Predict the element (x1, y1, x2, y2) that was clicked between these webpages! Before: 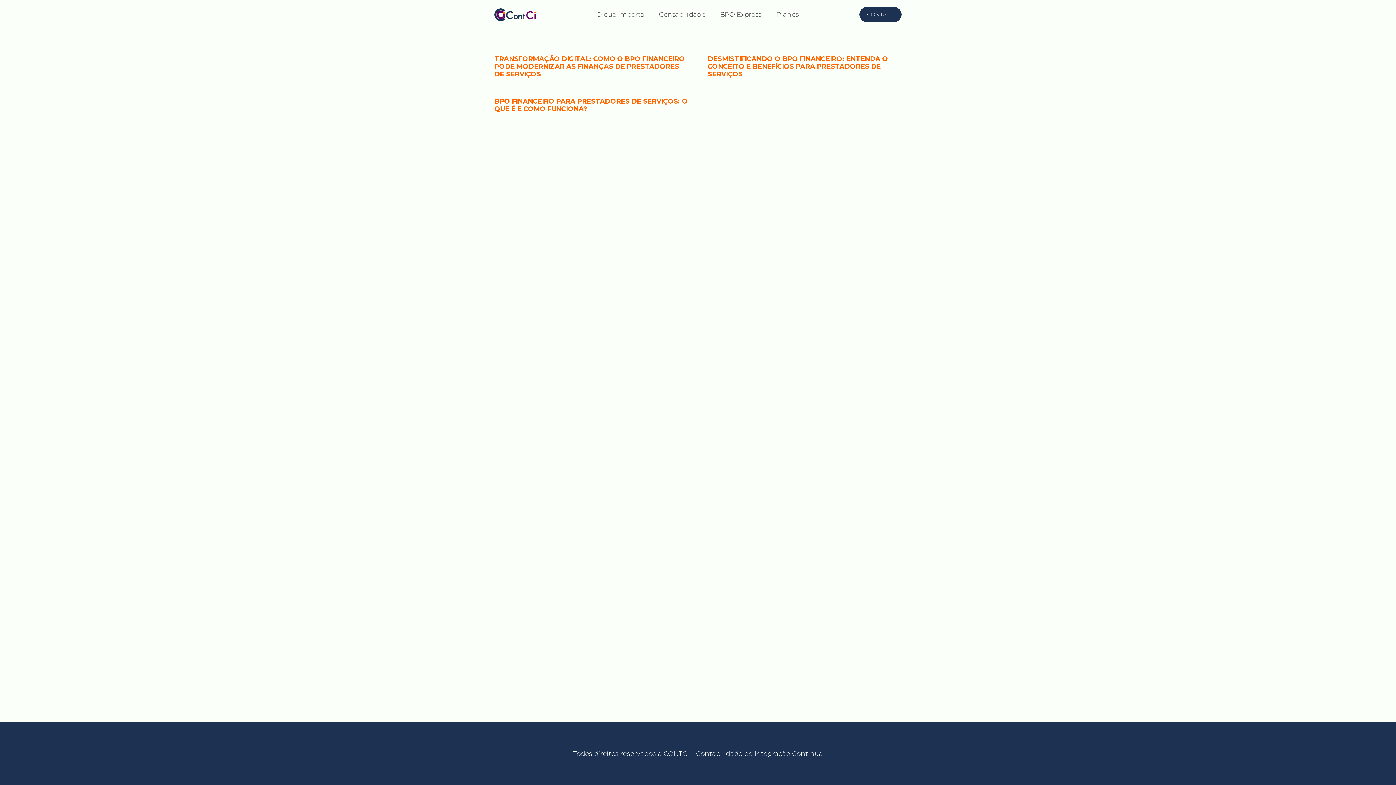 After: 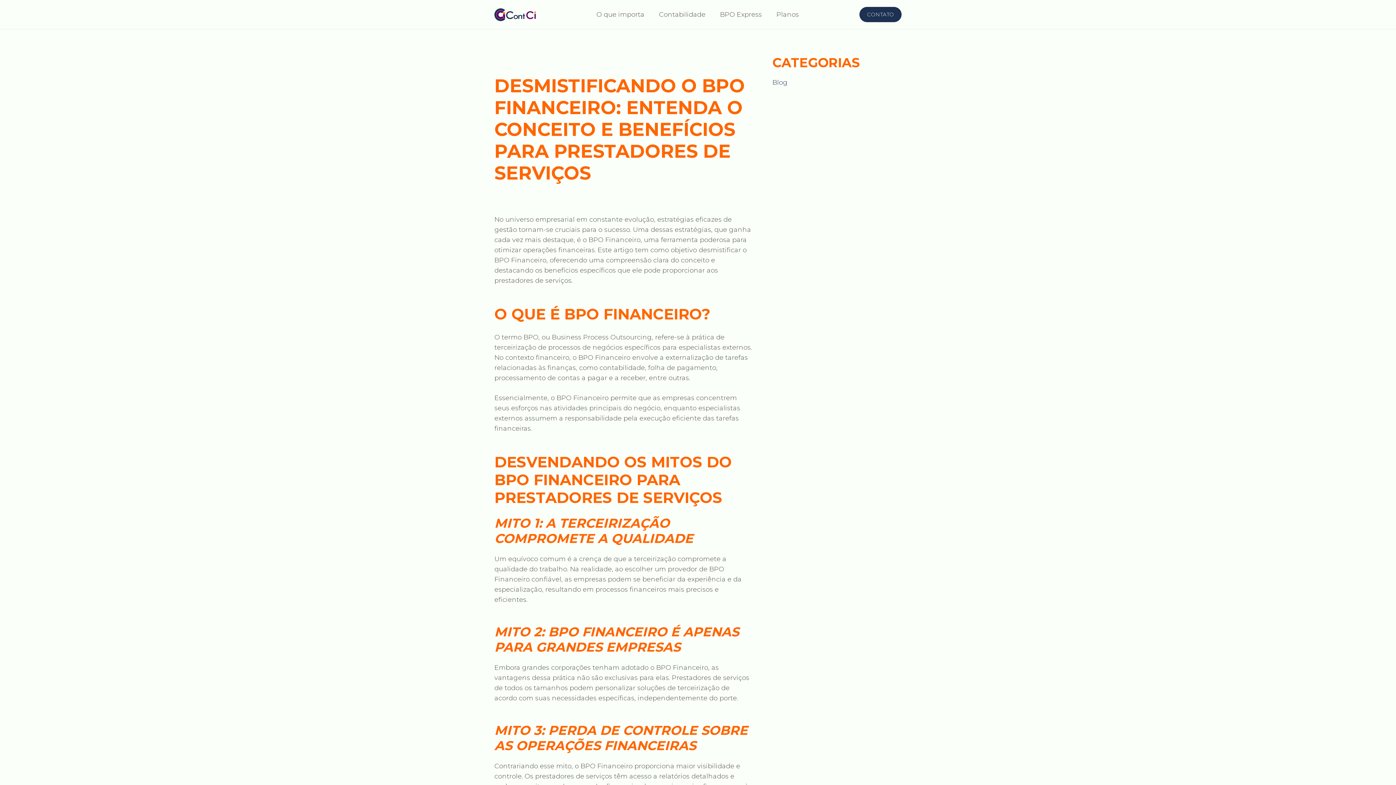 Action: label: DESMISTIFICANDO O BPO FINANCEIRO: ENTENDA O CONCEITO E BENEFÍCIOS PARA PRESTADORES DE SERVIÇOS bbox: (708, 54, 888, 78)